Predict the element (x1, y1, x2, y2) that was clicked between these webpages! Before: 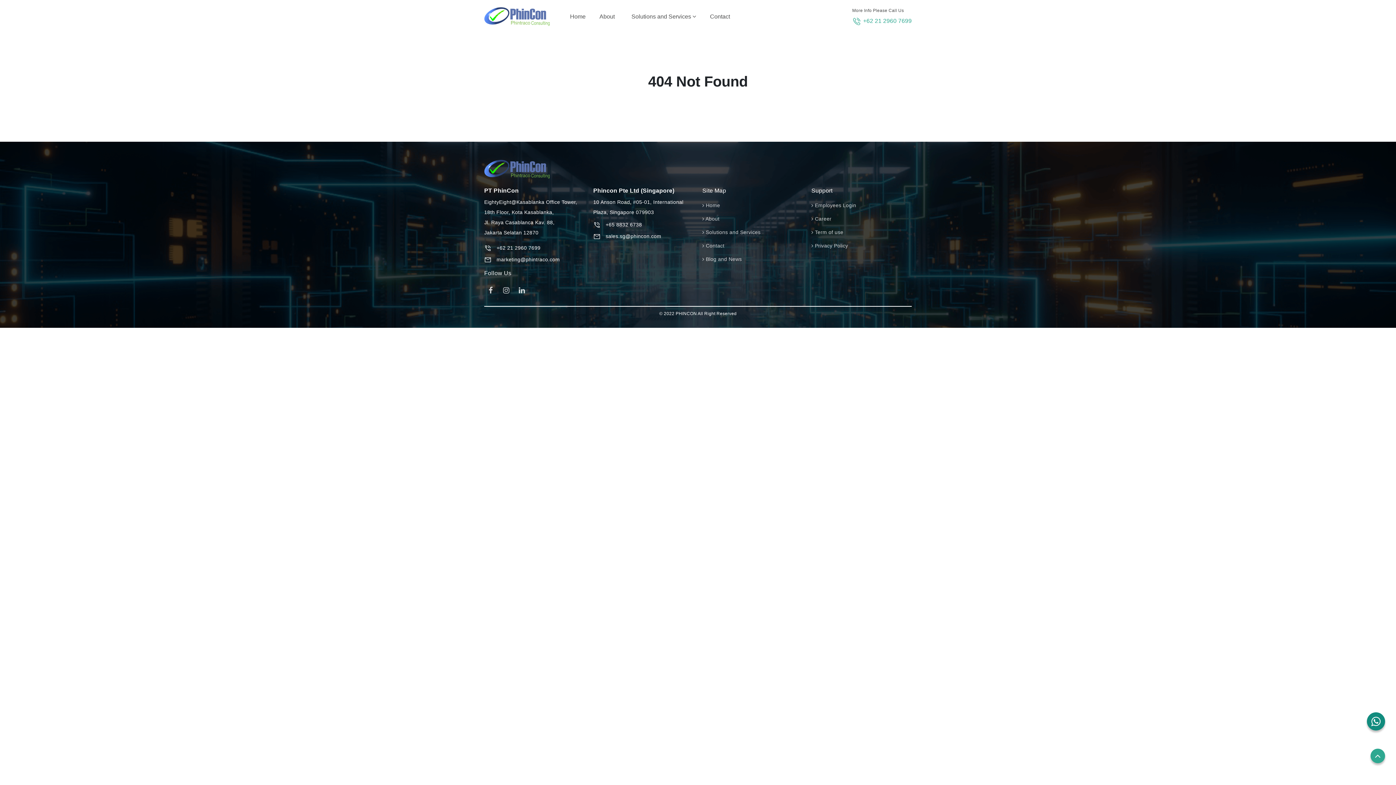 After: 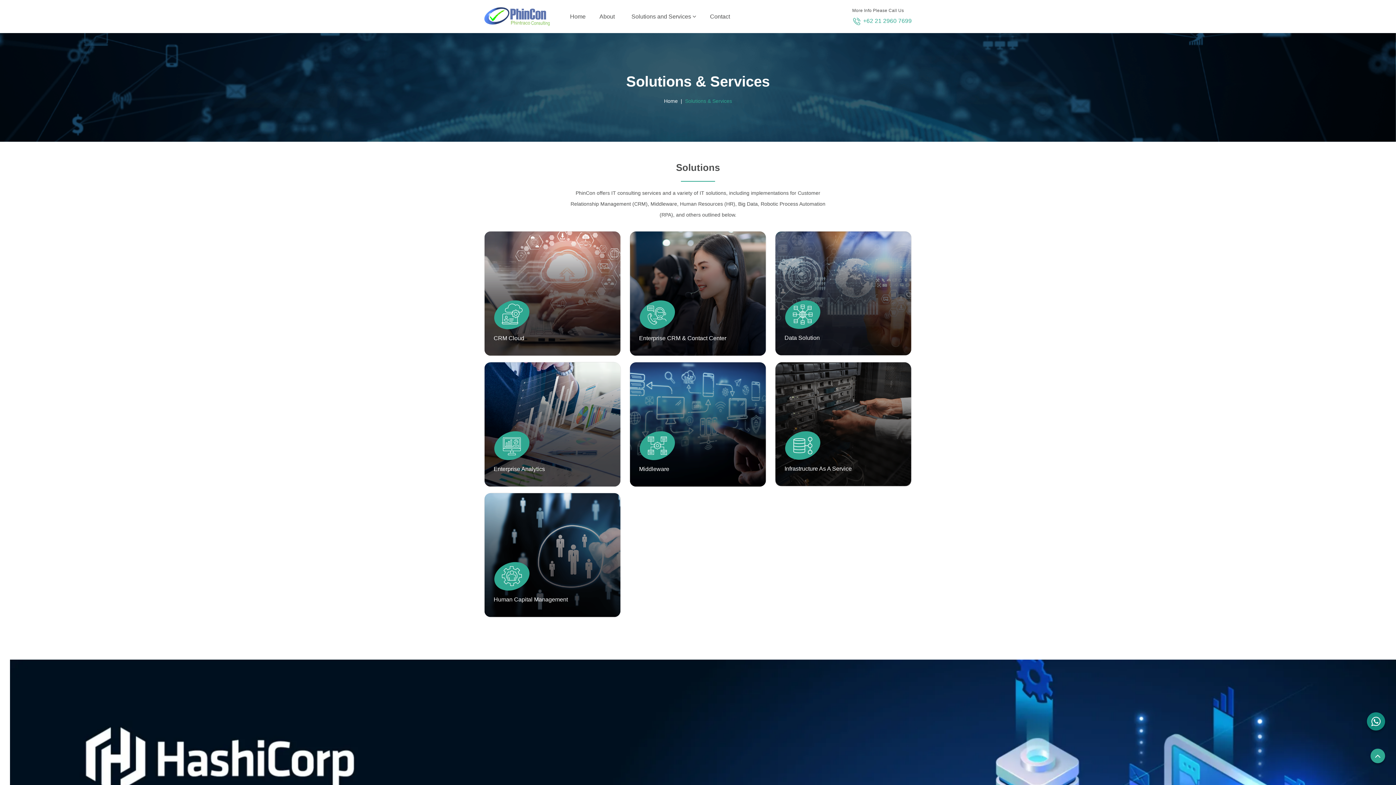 Action: label: Solutions and Services  bbox: (631, 13, 696, 19)